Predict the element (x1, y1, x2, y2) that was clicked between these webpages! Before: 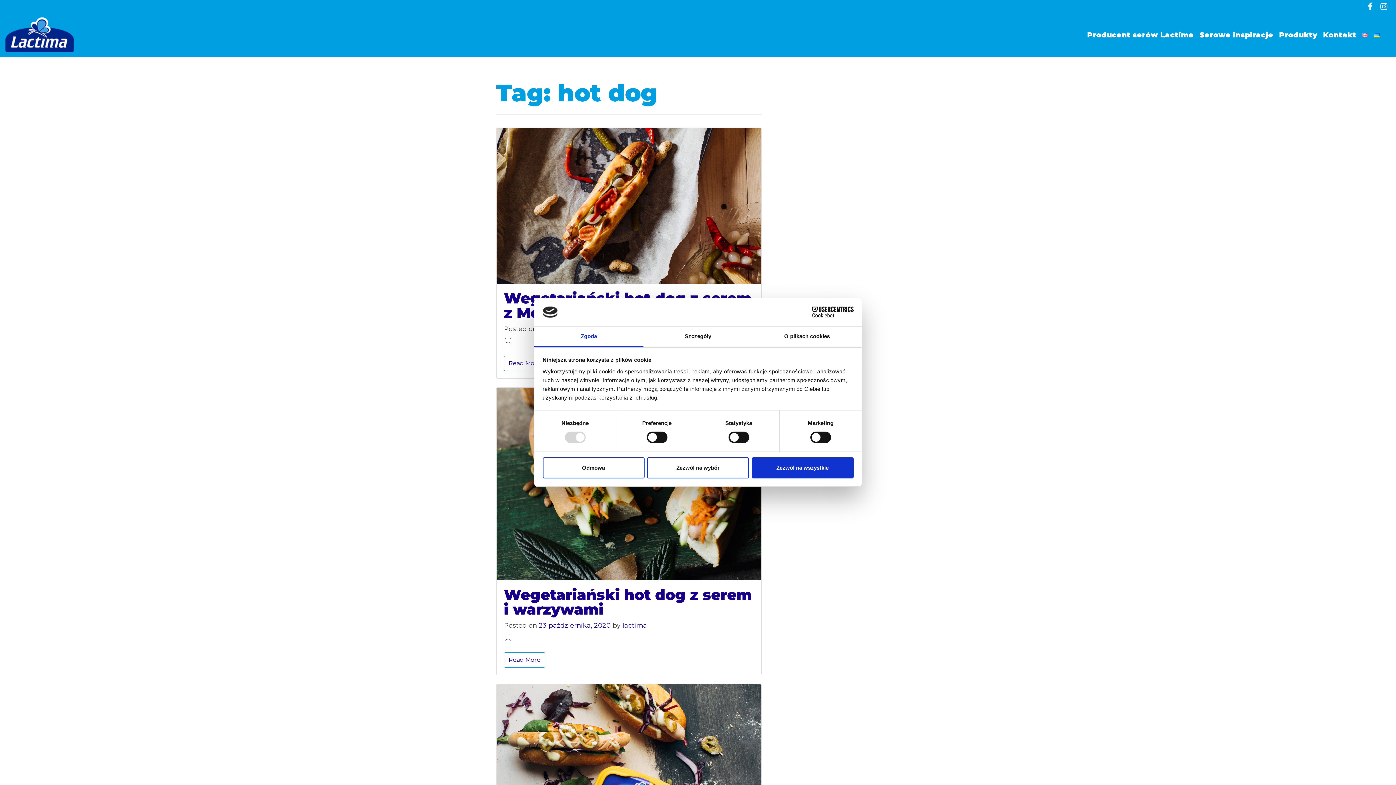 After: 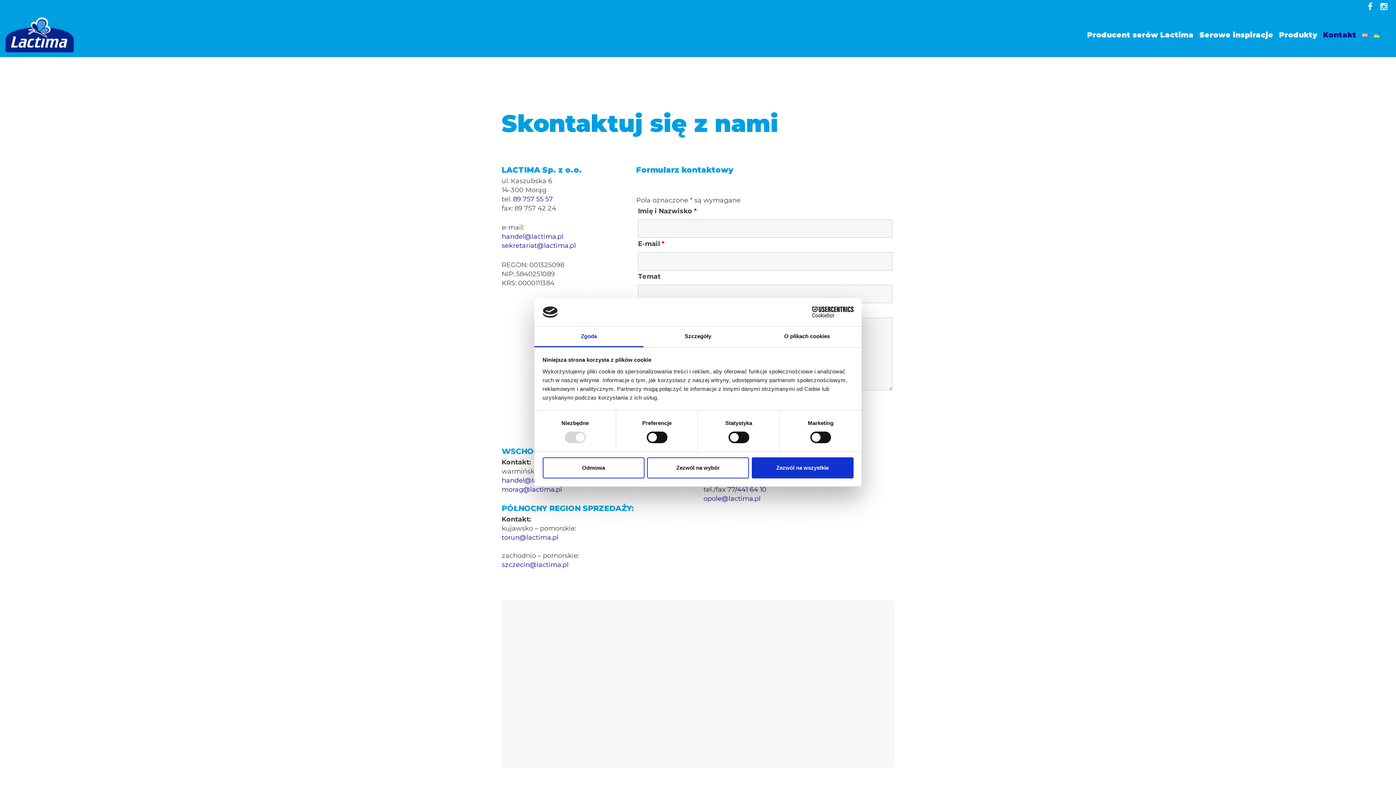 Action: label: Kontakt bbox: (1320, 13, 1359, 56)